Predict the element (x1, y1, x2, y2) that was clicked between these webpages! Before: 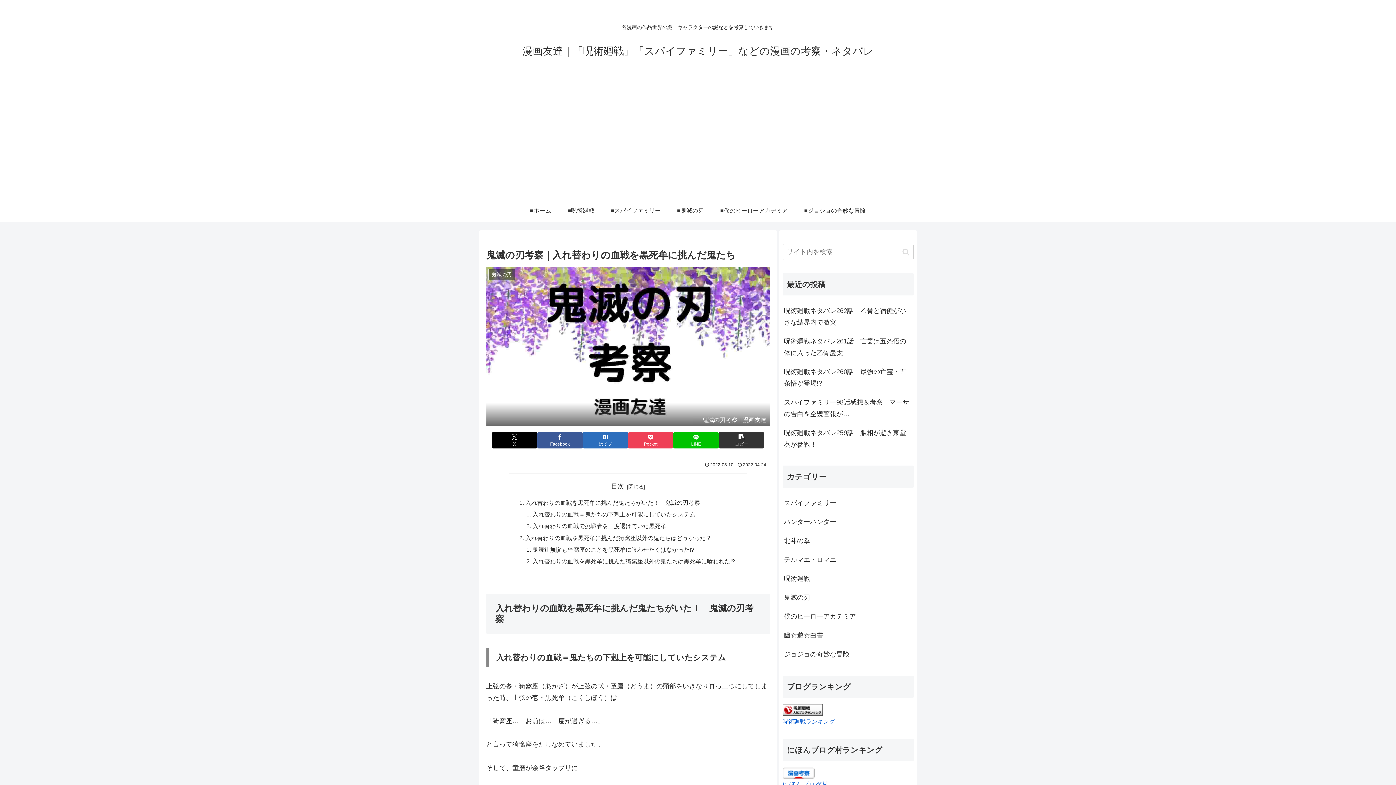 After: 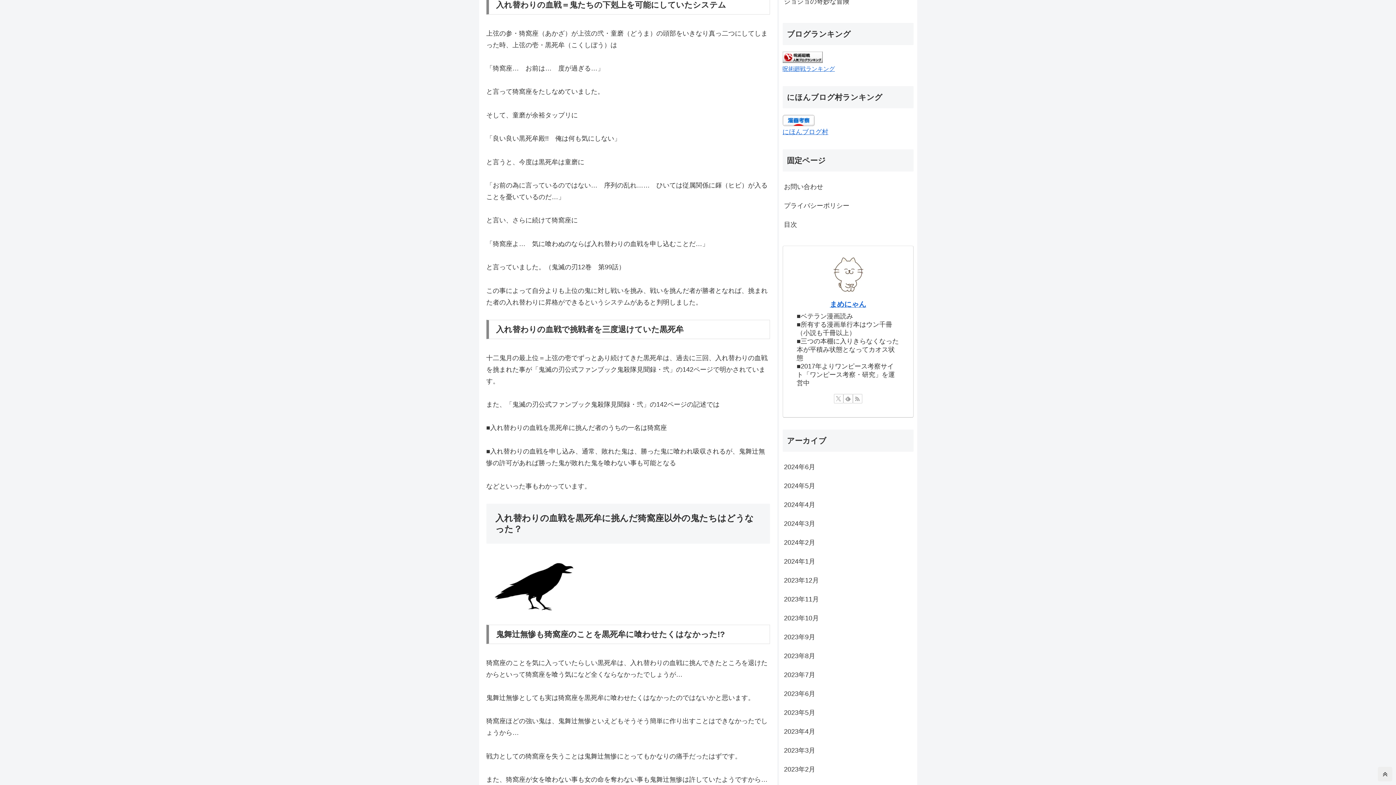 Action: bbox: (532, 511, 695, 517) label: 入れ替わりの血戦＝鬼たちの下剋上を可能にしていたシステム